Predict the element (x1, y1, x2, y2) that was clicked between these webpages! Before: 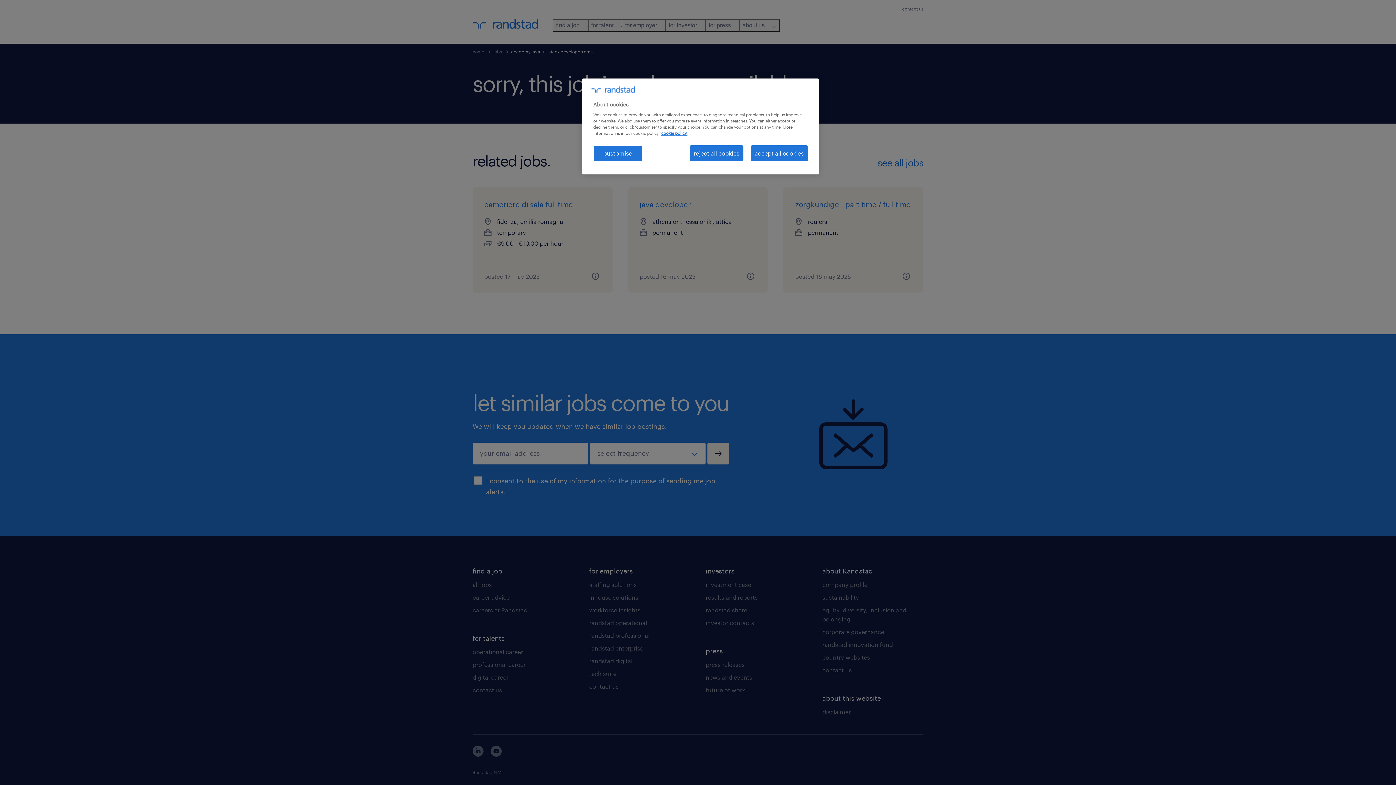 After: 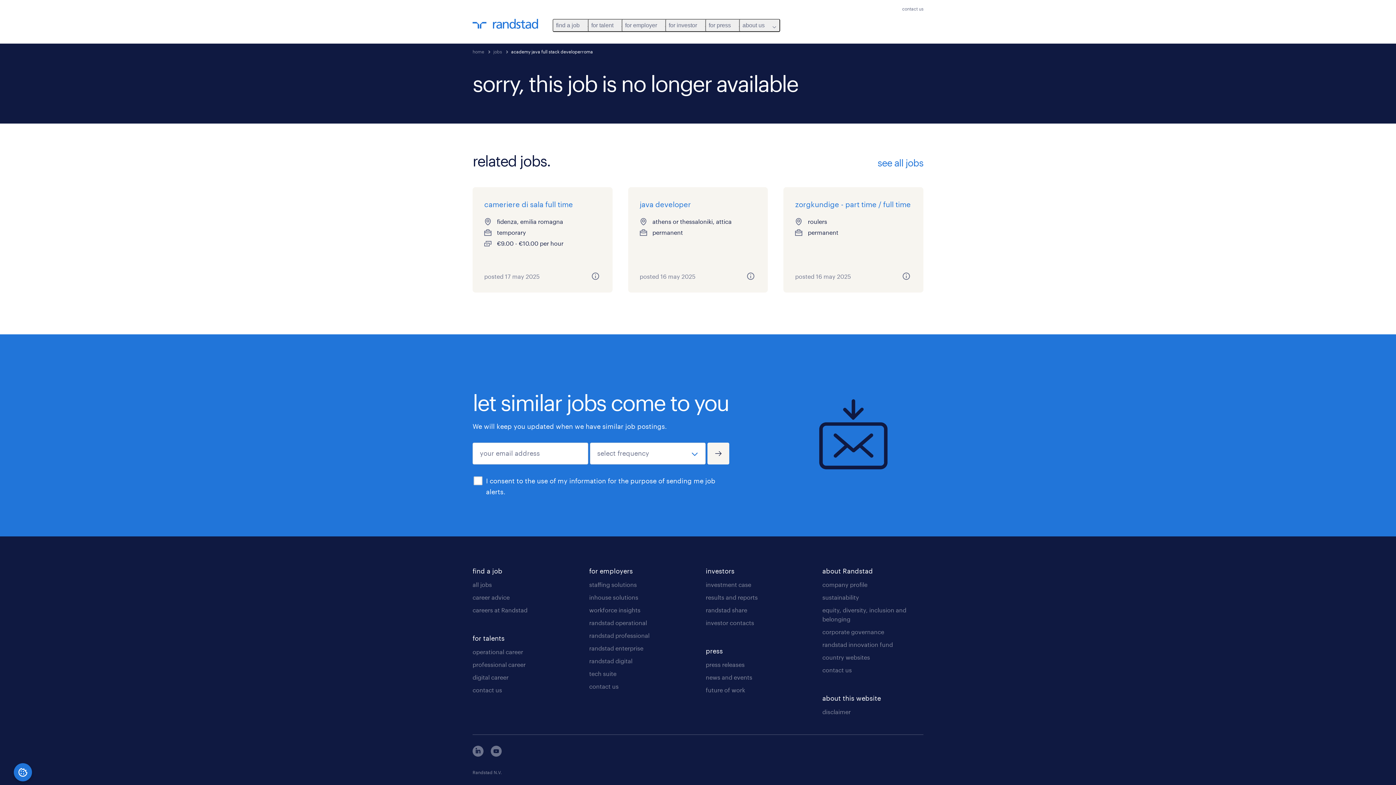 Action: label: reject all cookies bbox: (689, 145, 743, 161)